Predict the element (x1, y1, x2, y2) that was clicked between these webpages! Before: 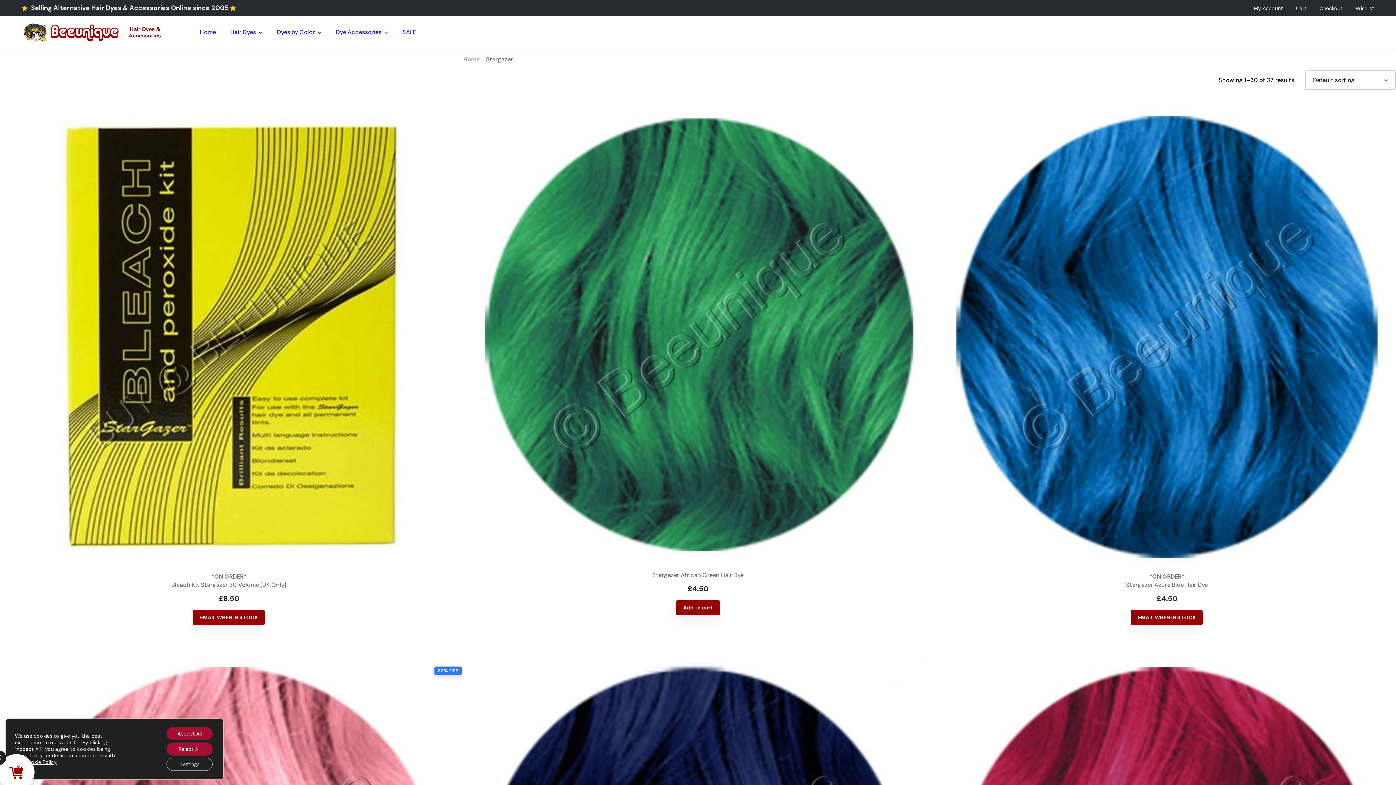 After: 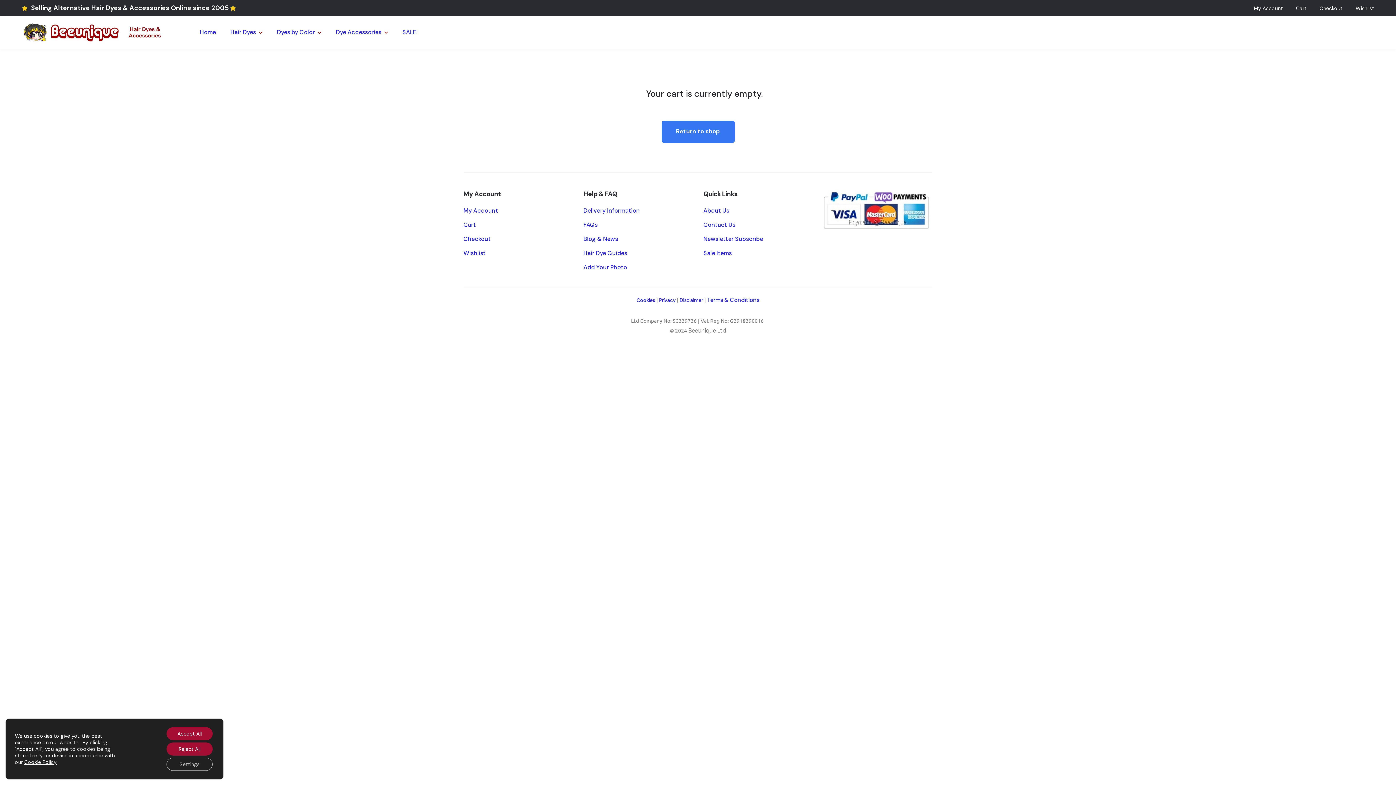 Action: bbox: (1296, 4, 1306, 12) label: Cart